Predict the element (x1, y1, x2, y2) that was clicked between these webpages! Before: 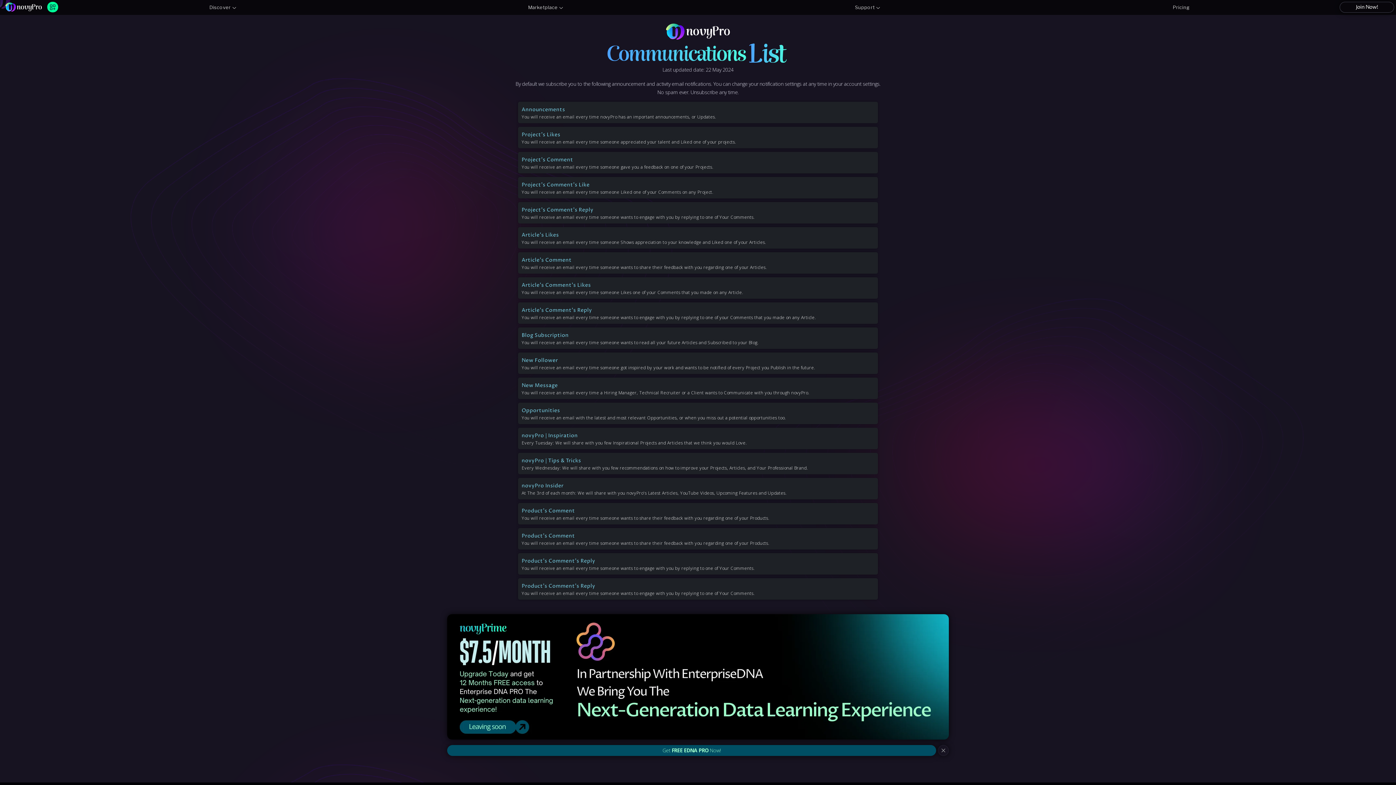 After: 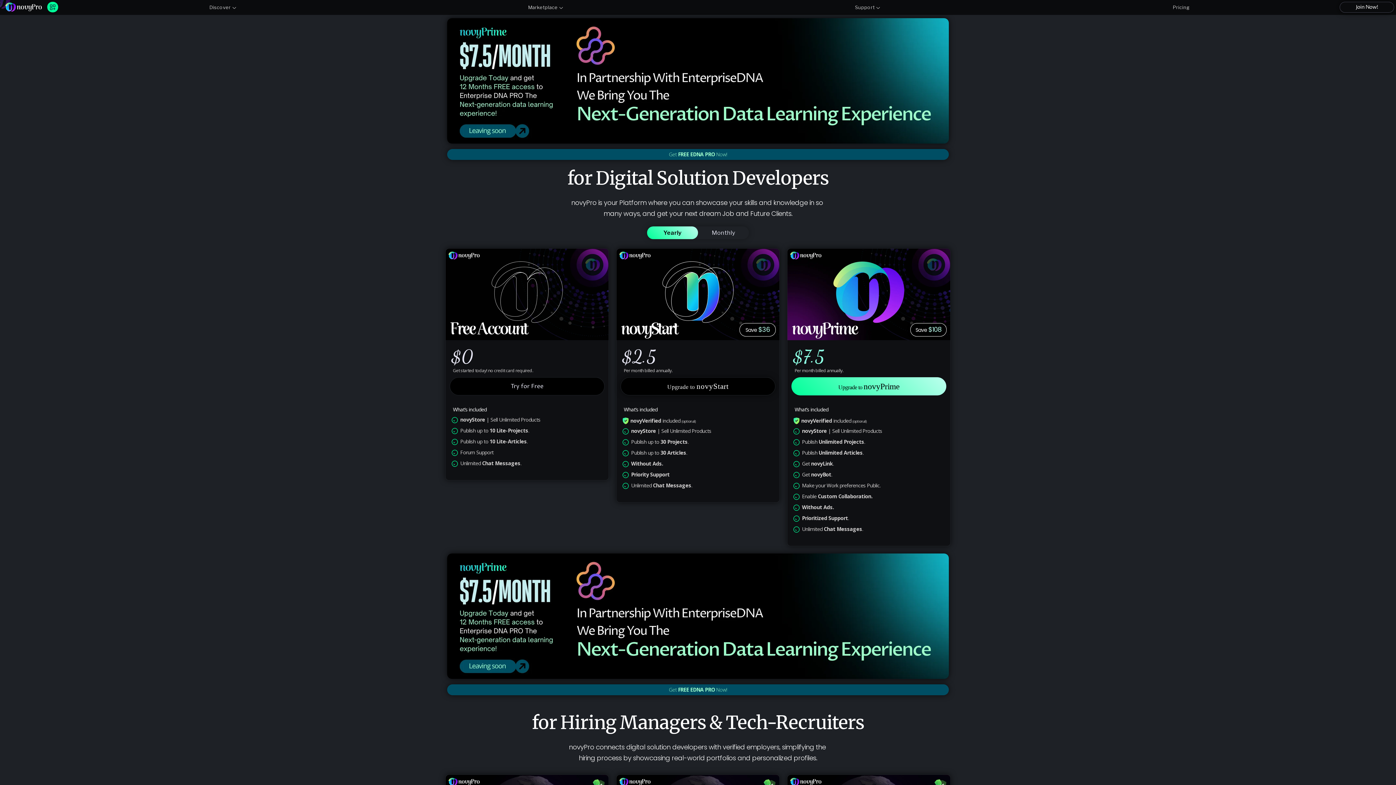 Action: bbox: (1170, 2, 1192, 11)